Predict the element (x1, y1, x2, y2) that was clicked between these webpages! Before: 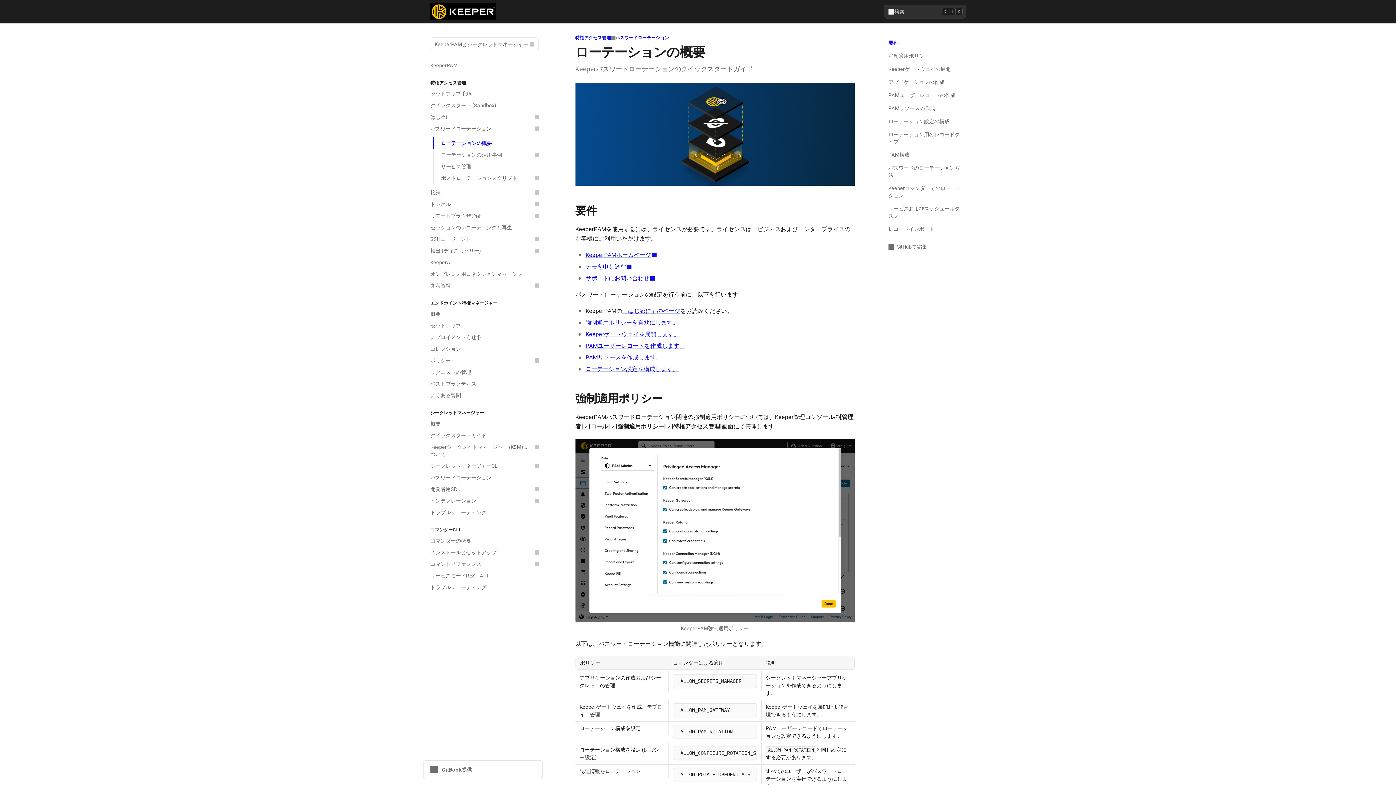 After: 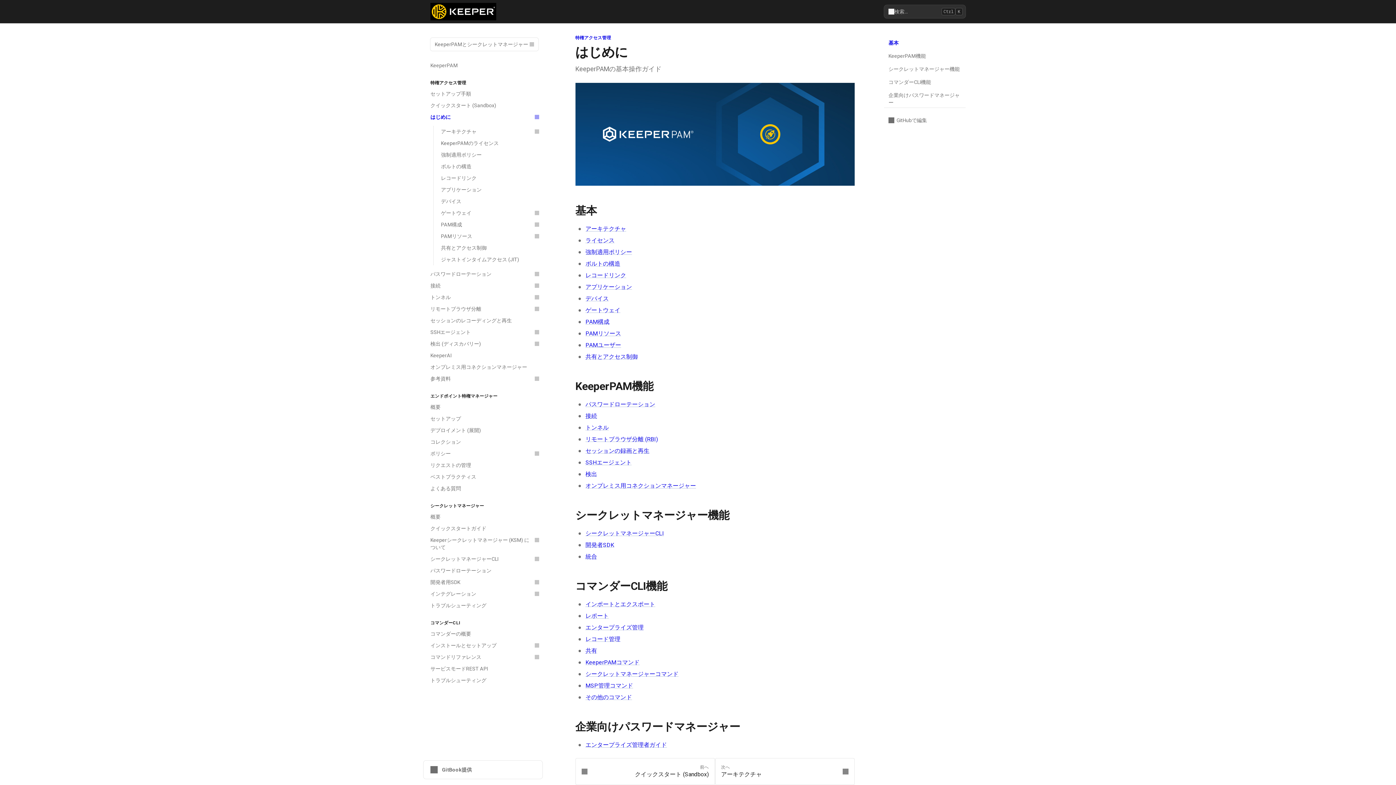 Action: bbox: (426, 111, 542, 122) label: はじめに